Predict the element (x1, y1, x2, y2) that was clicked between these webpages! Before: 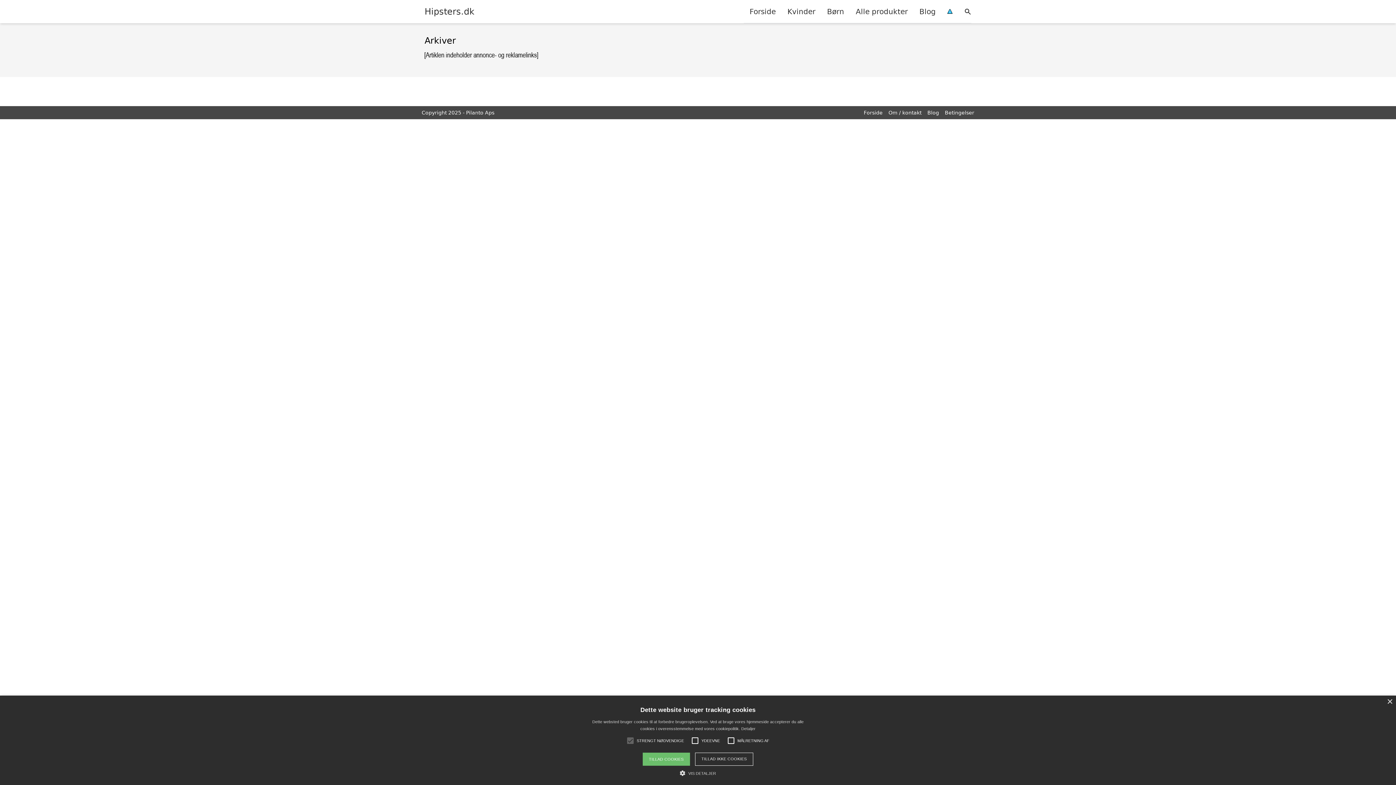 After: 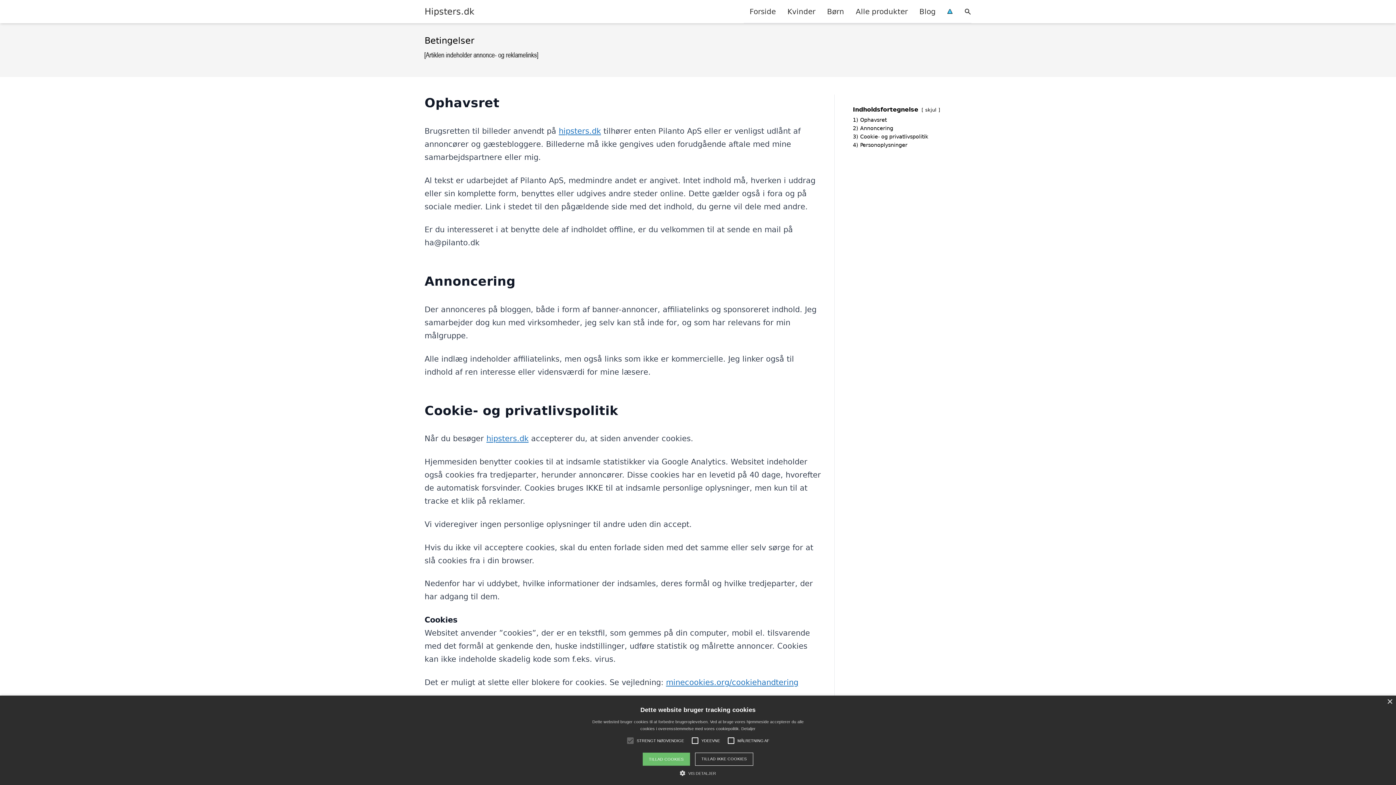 Action: bbox: (941, 0, 958, 22)